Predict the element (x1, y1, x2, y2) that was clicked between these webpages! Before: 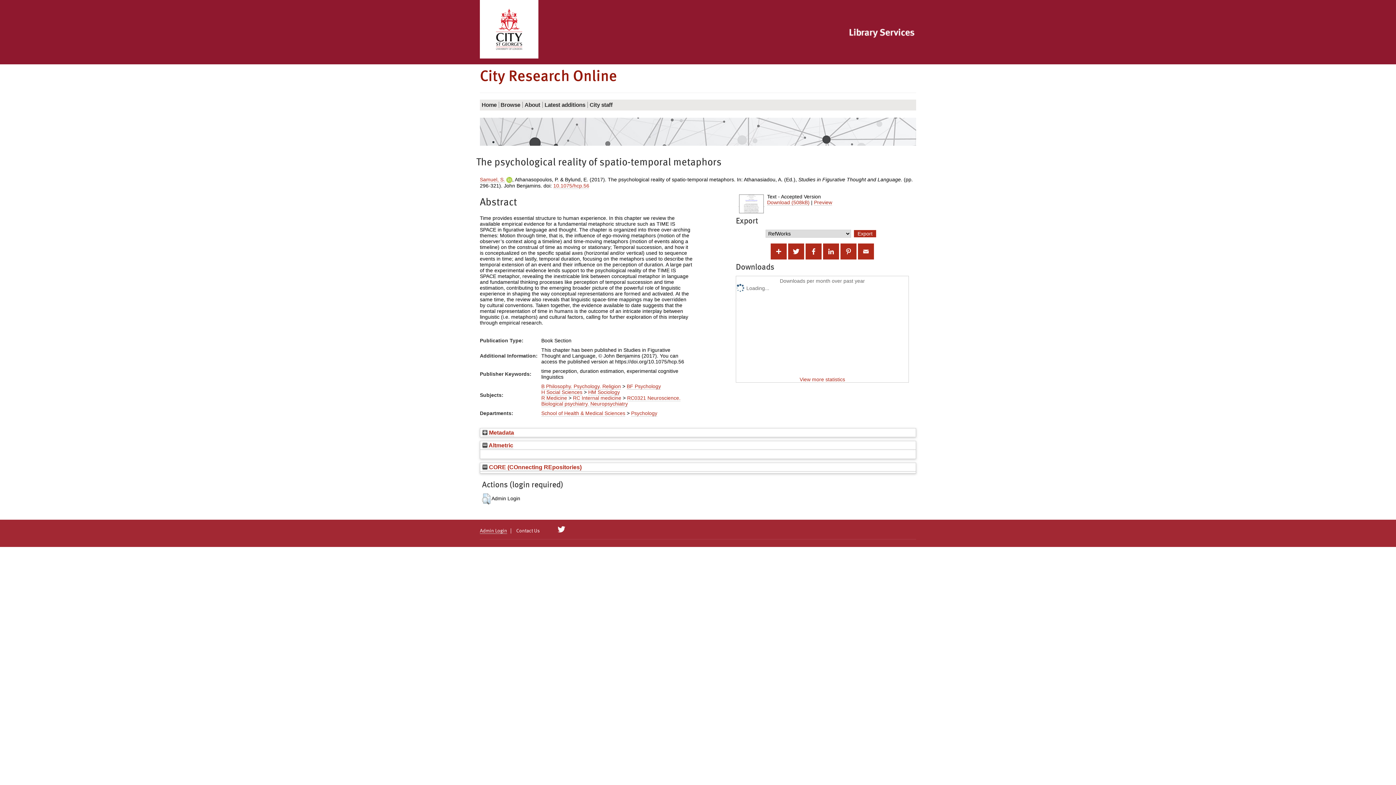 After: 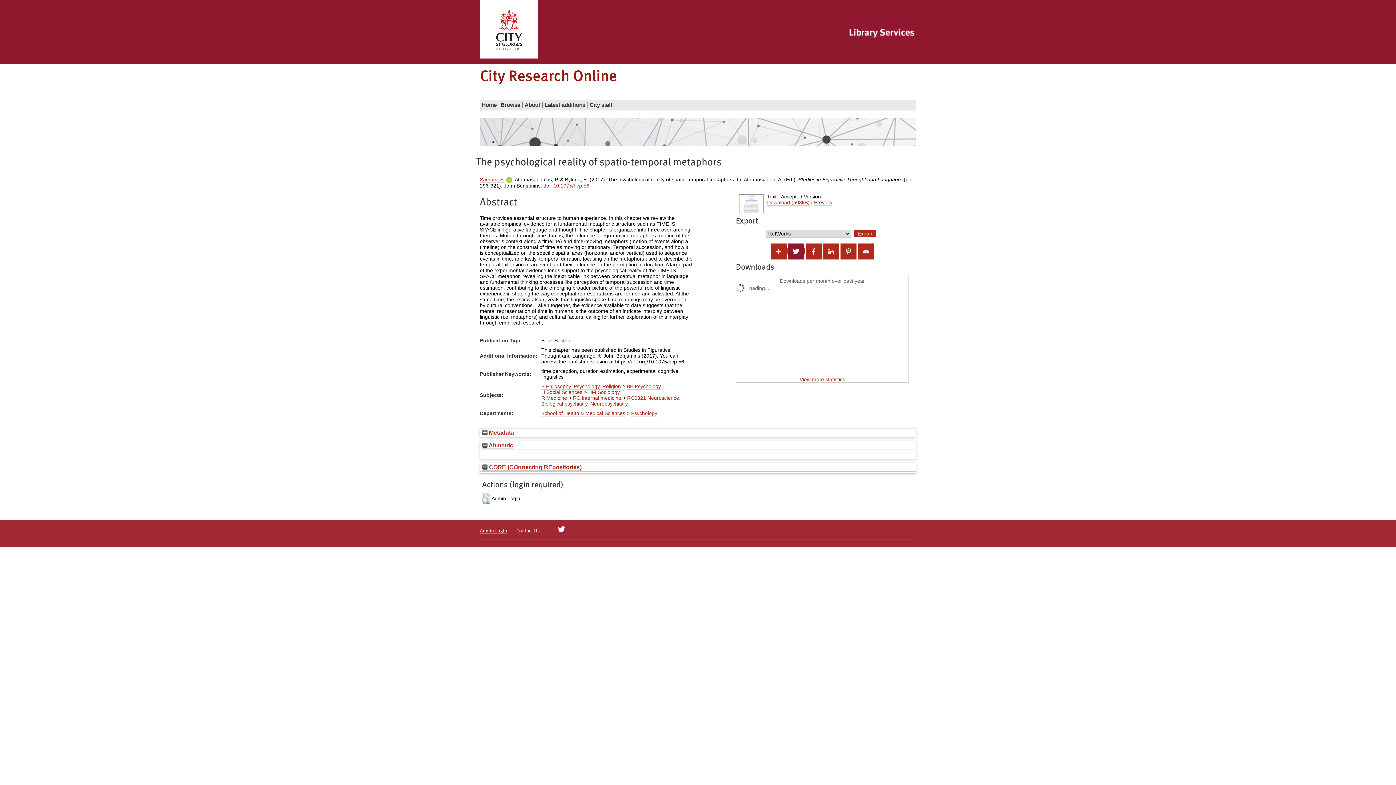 Action: bbox: (787, 248, 805, 254)